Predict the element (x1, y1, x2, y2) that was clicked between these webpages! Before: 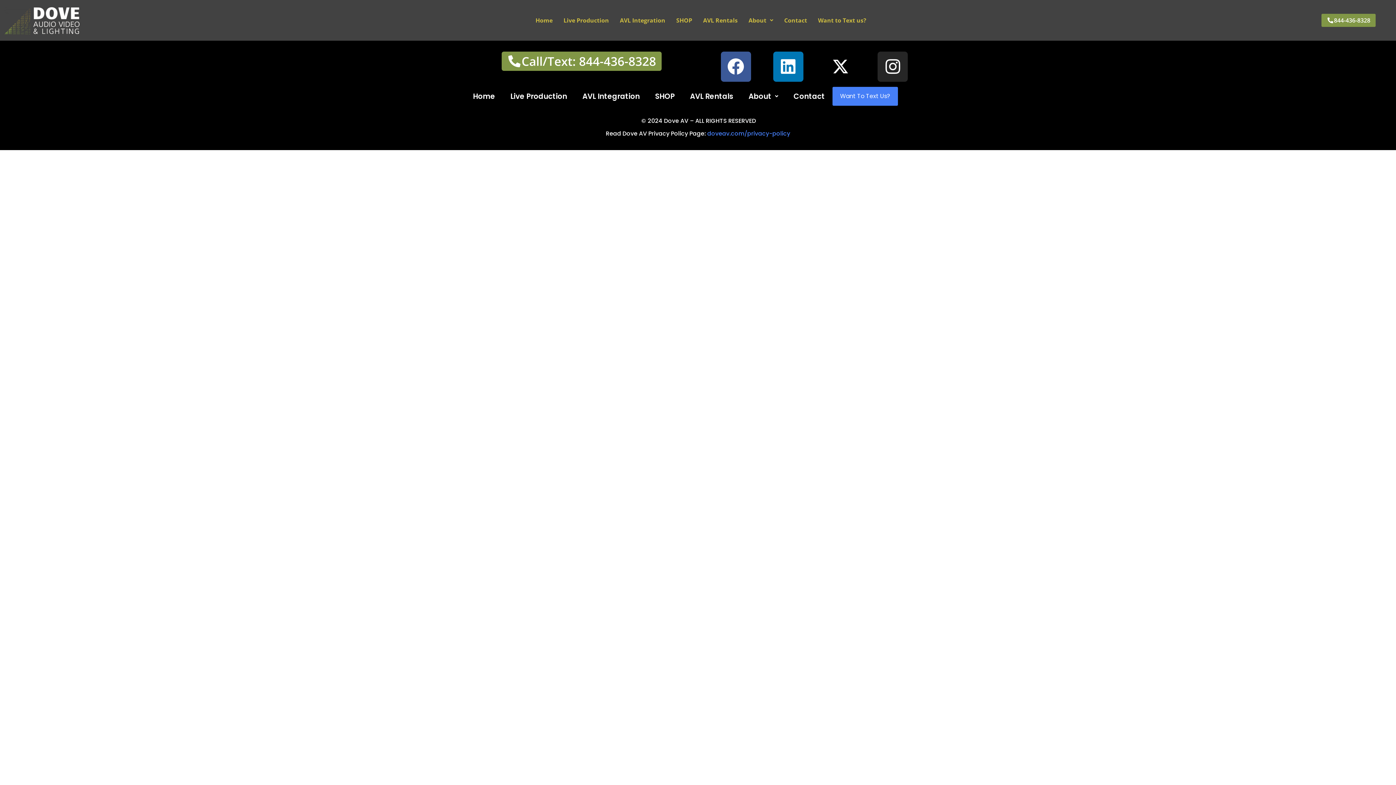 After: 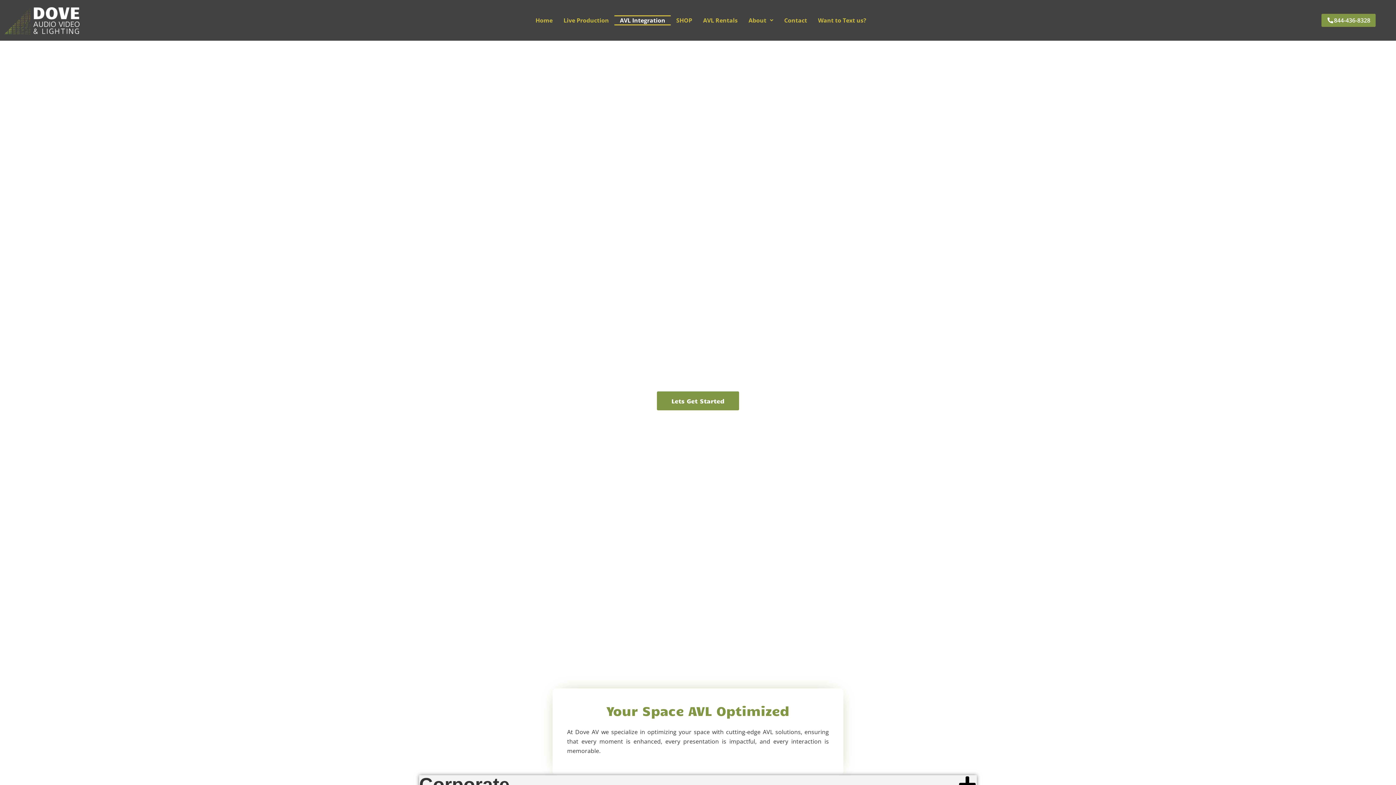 Action: bbox: (574, 85, 647, 107) label: AVL Integration